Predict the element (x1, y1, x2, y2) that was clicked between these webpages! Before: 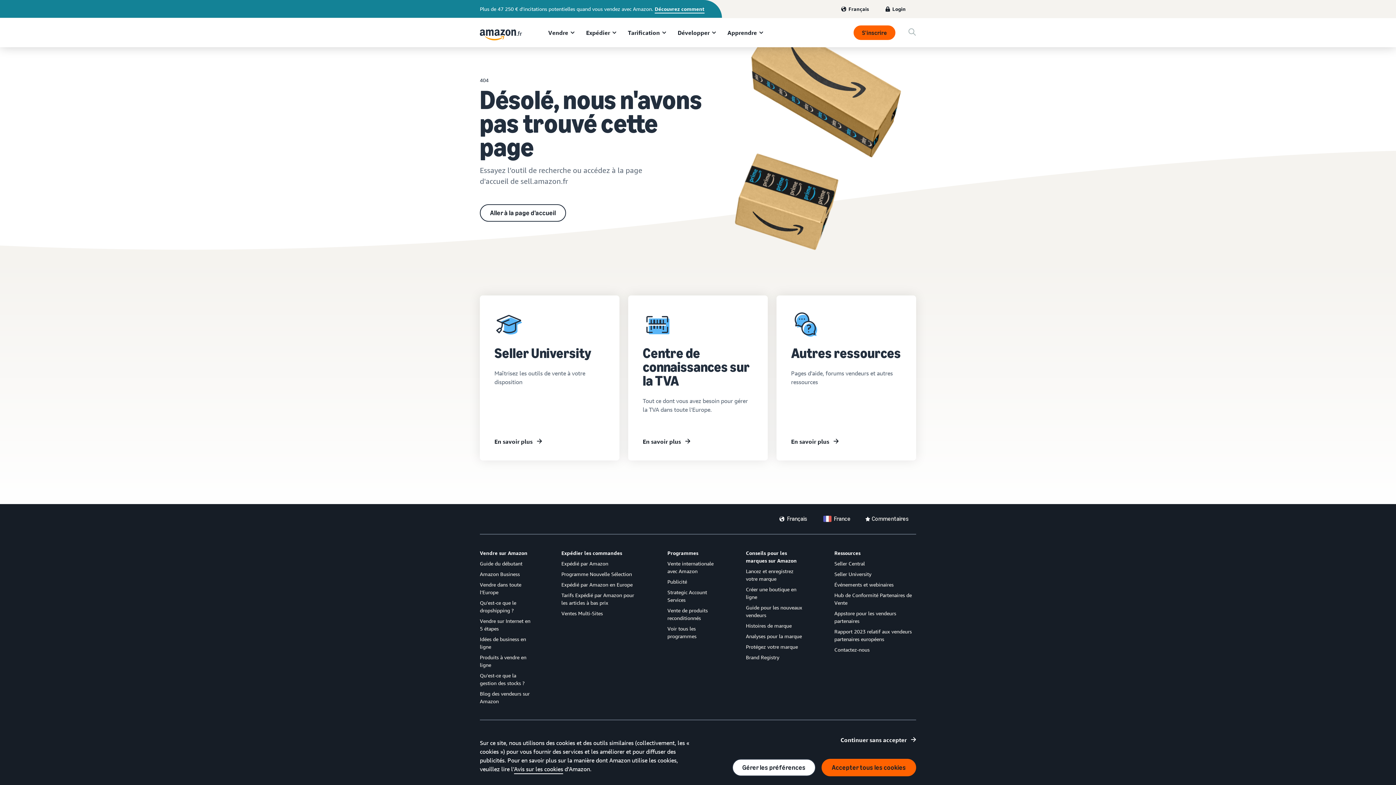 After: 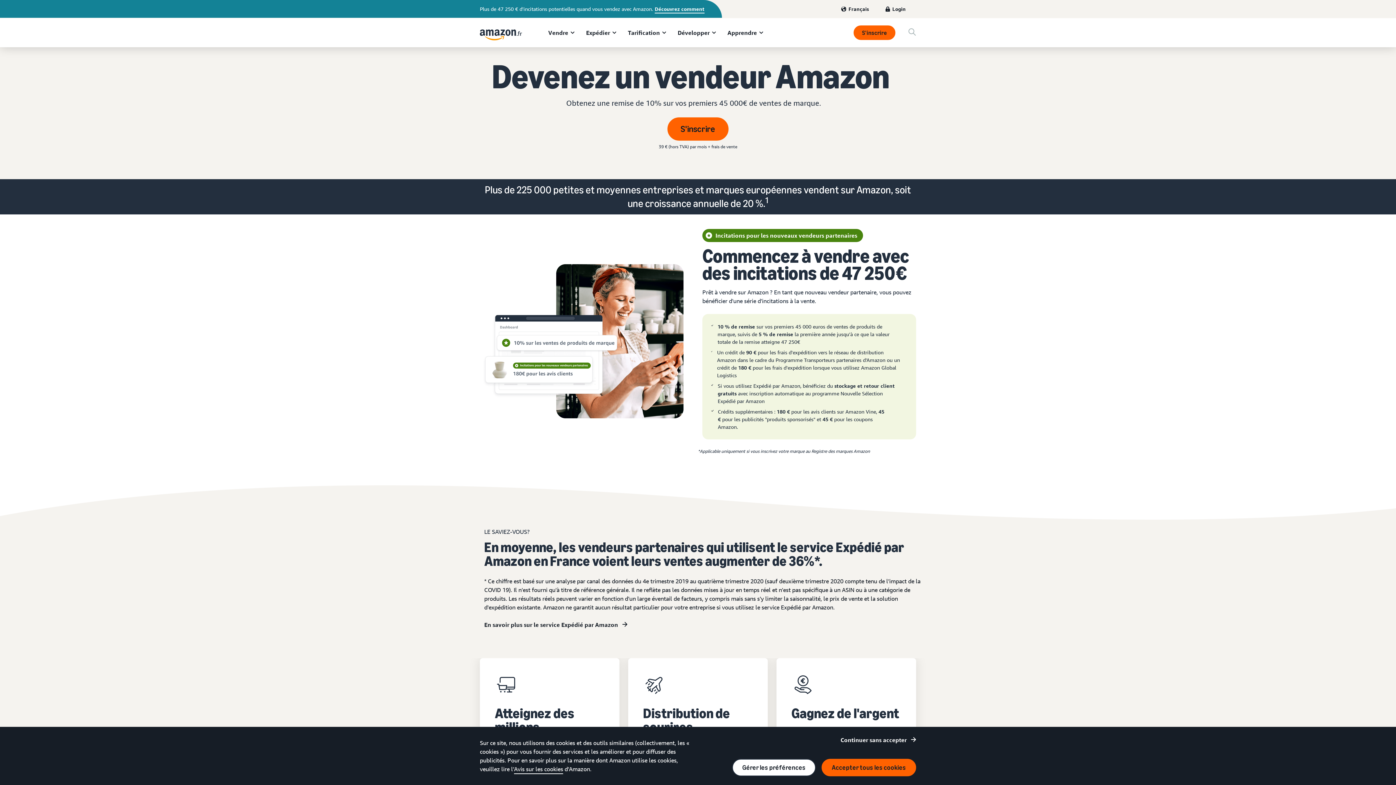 Action: bbox: (480, 29, 522, 41)